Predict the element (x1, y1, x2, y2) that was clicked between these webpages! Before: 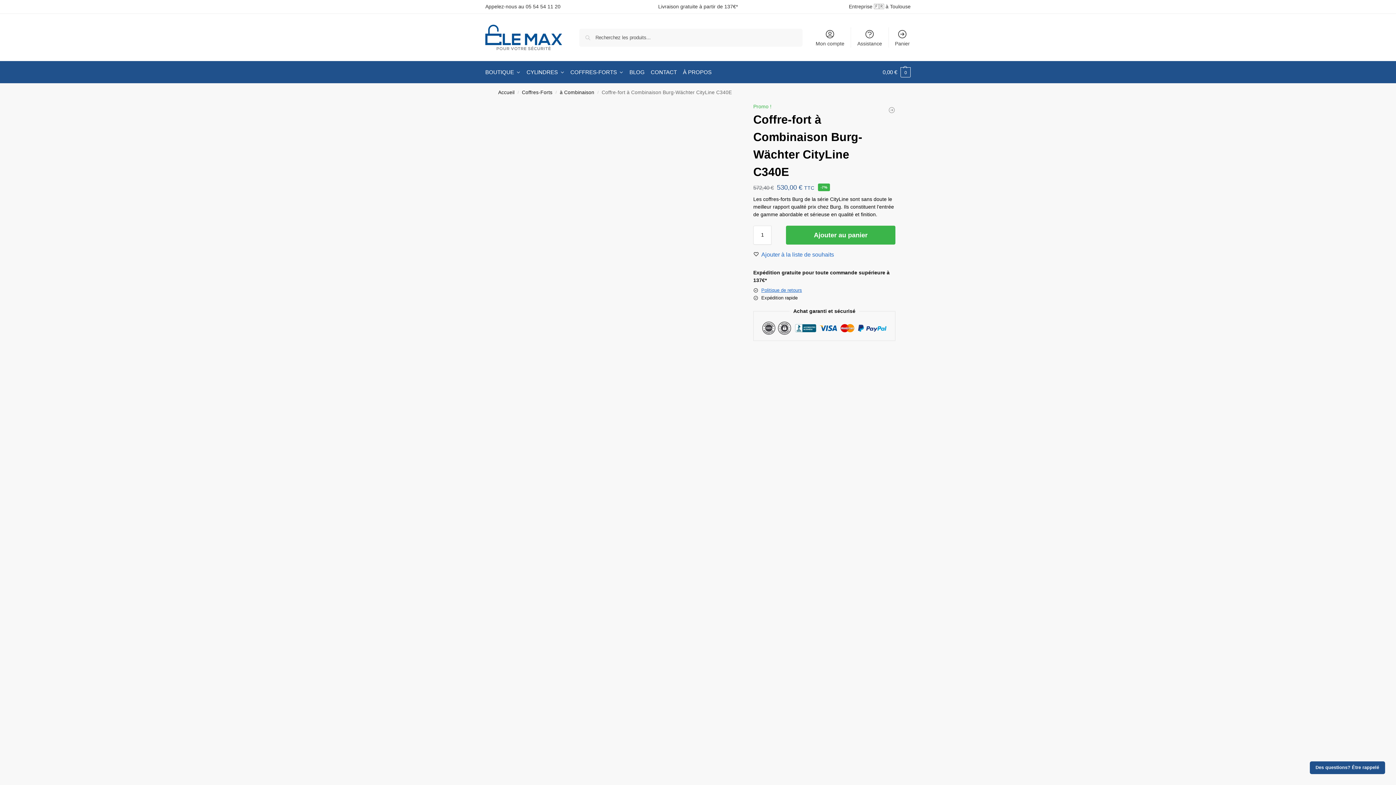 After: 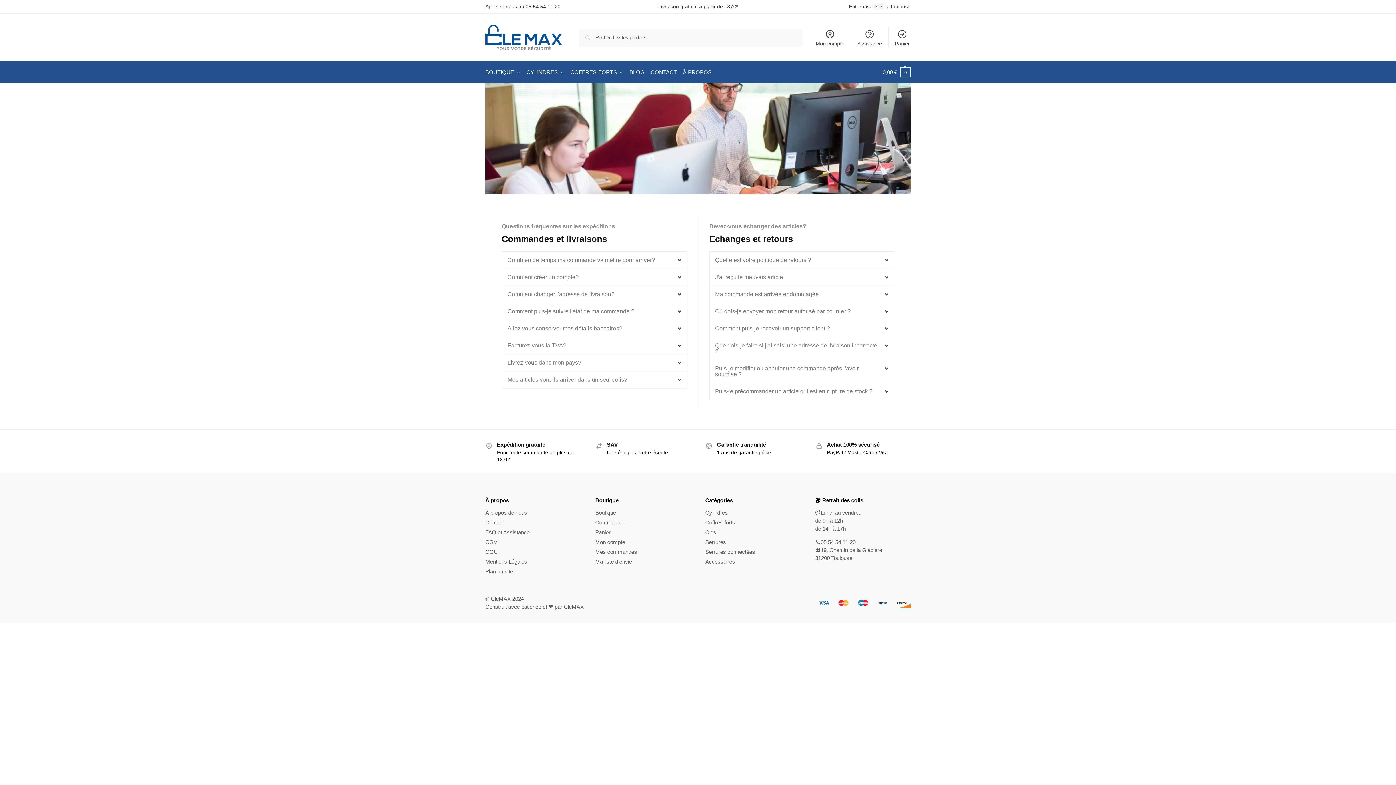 Action: bbox: (853, 27, 886, 47) label: Assistance